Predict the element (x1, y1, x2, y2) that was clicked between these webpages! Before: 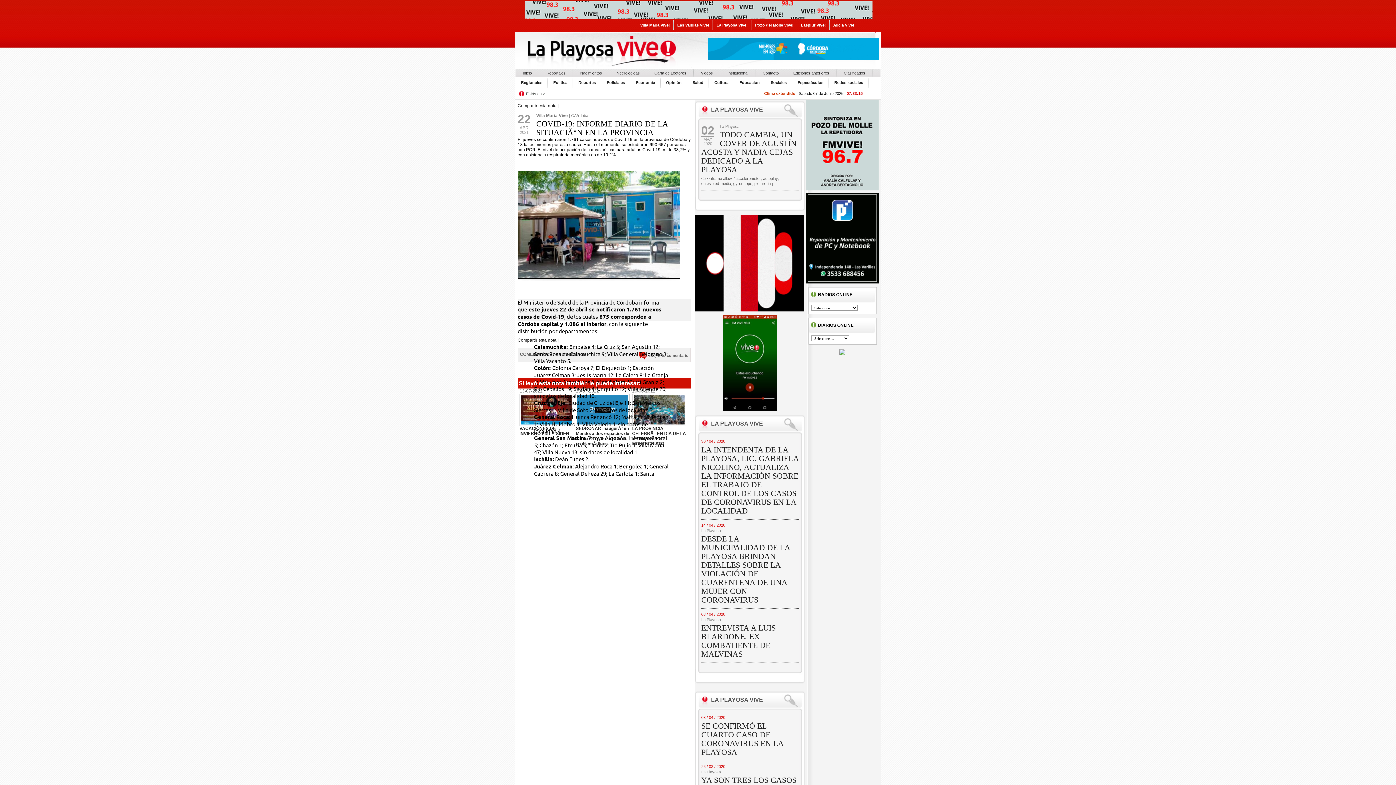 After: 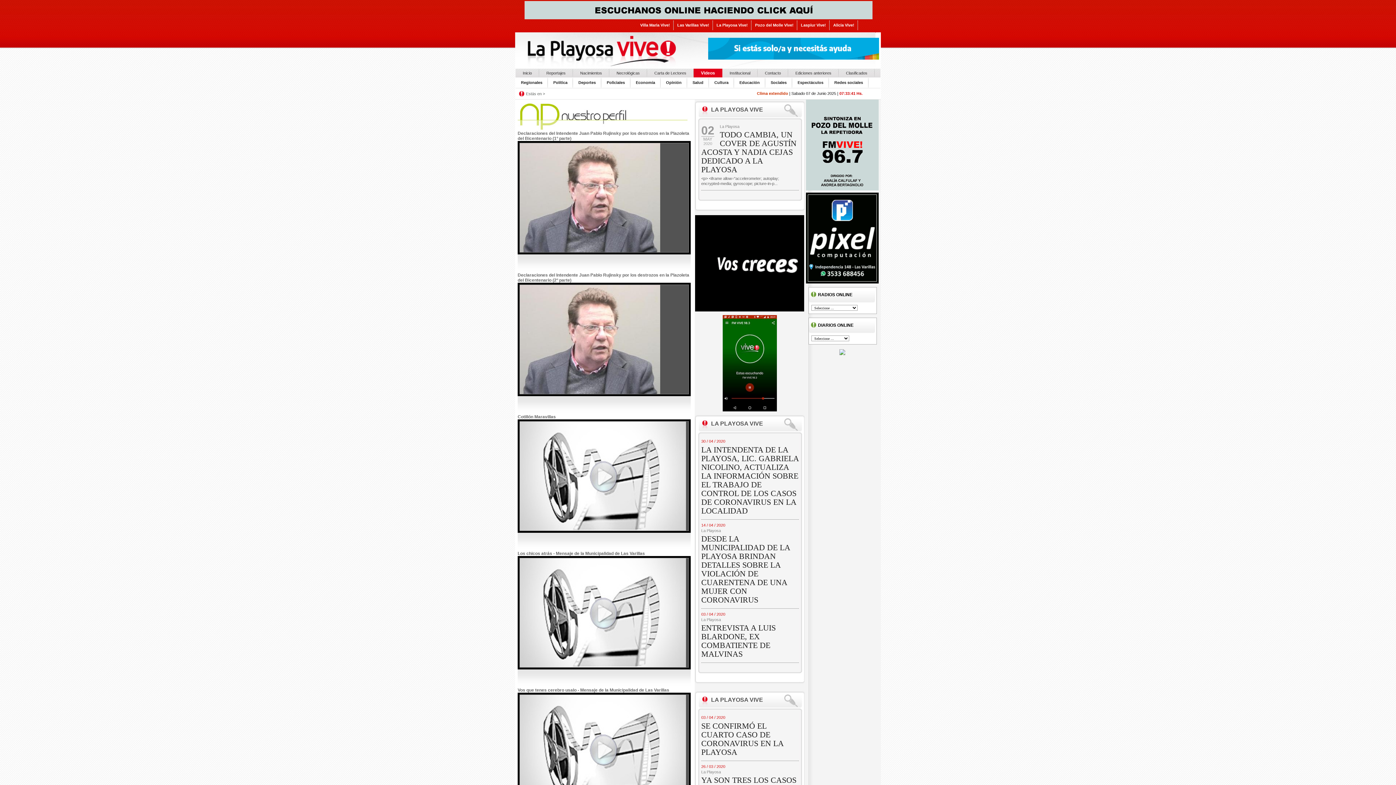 Action: label: Videos bbox: (693, 68, 720, 77)